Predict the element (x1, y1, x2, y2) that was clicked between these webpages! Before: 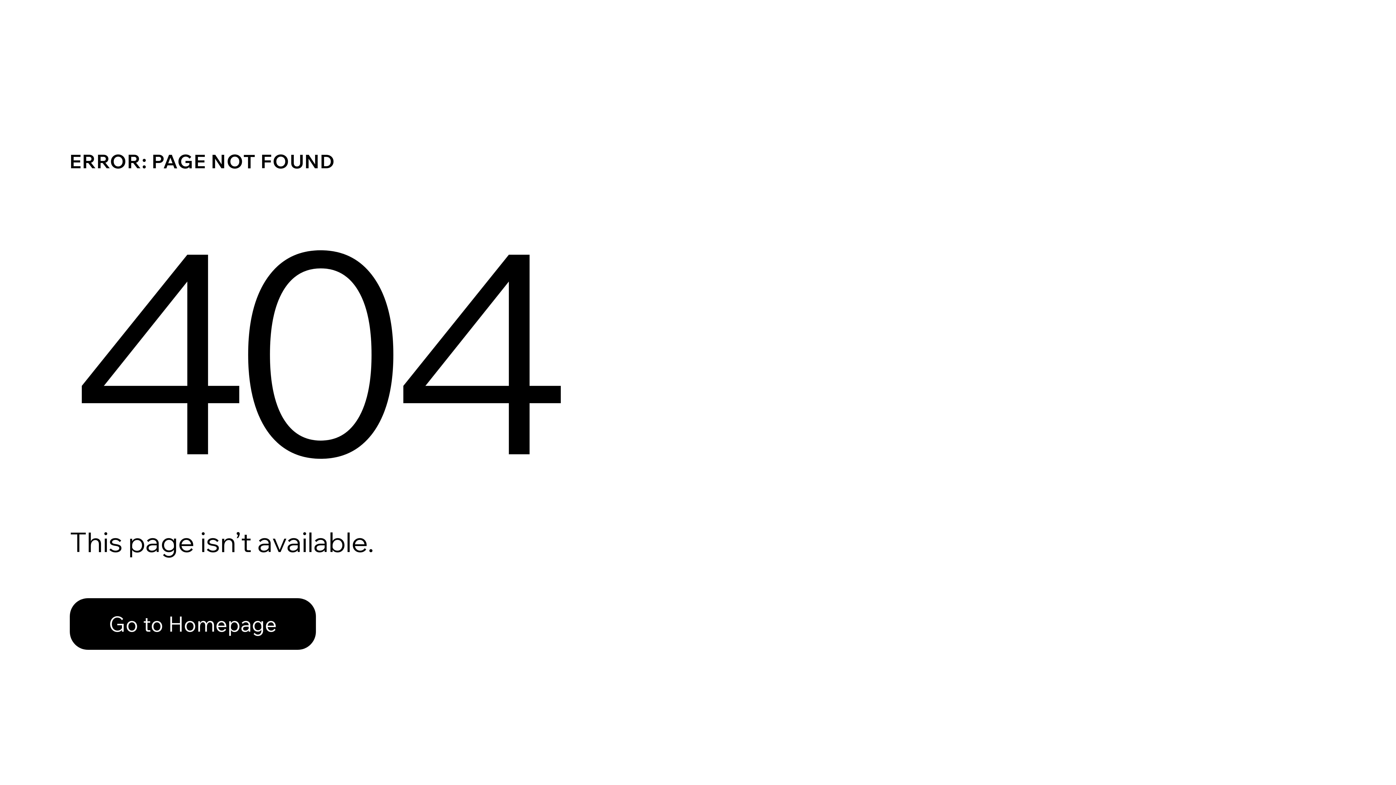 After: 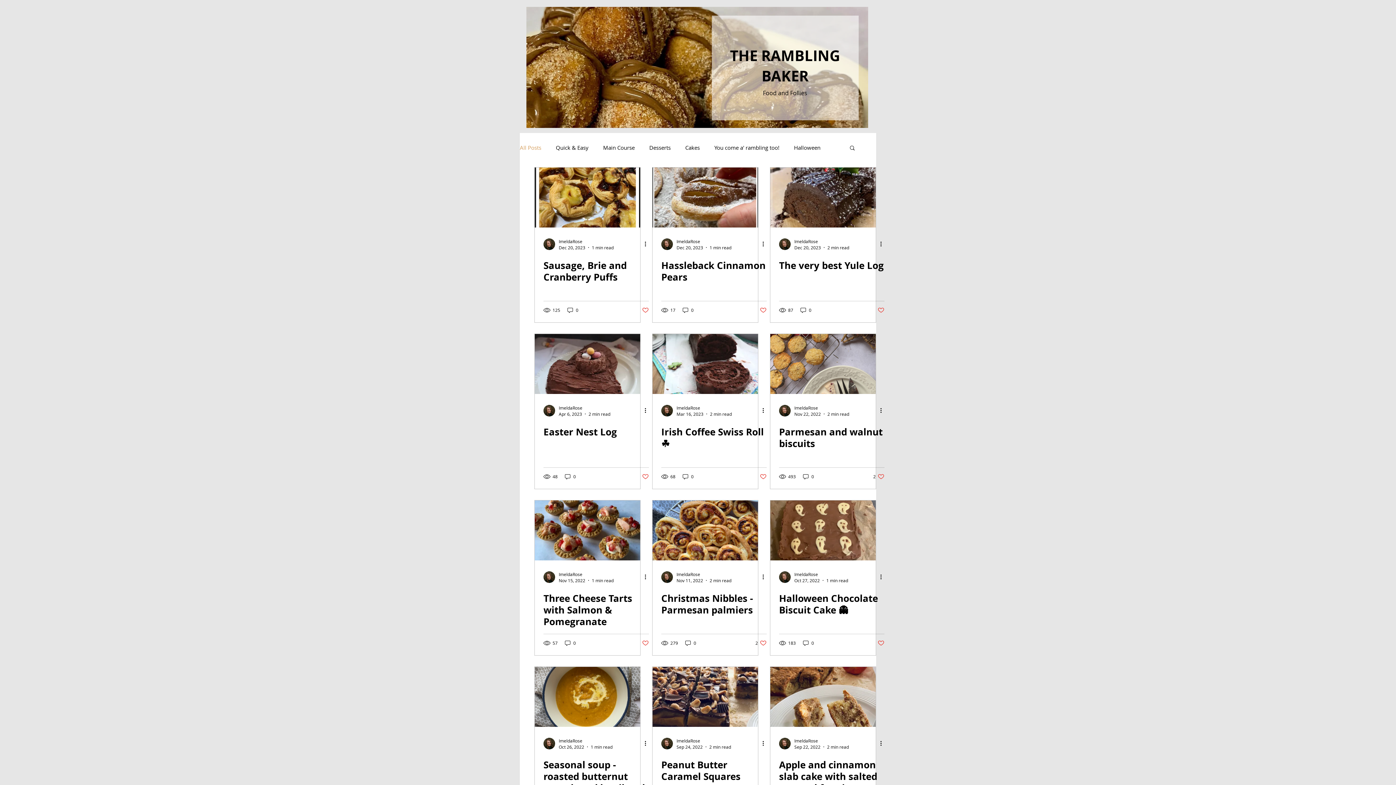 Action: bbox: (69, 582, 768, 659) label: Go to Homepage